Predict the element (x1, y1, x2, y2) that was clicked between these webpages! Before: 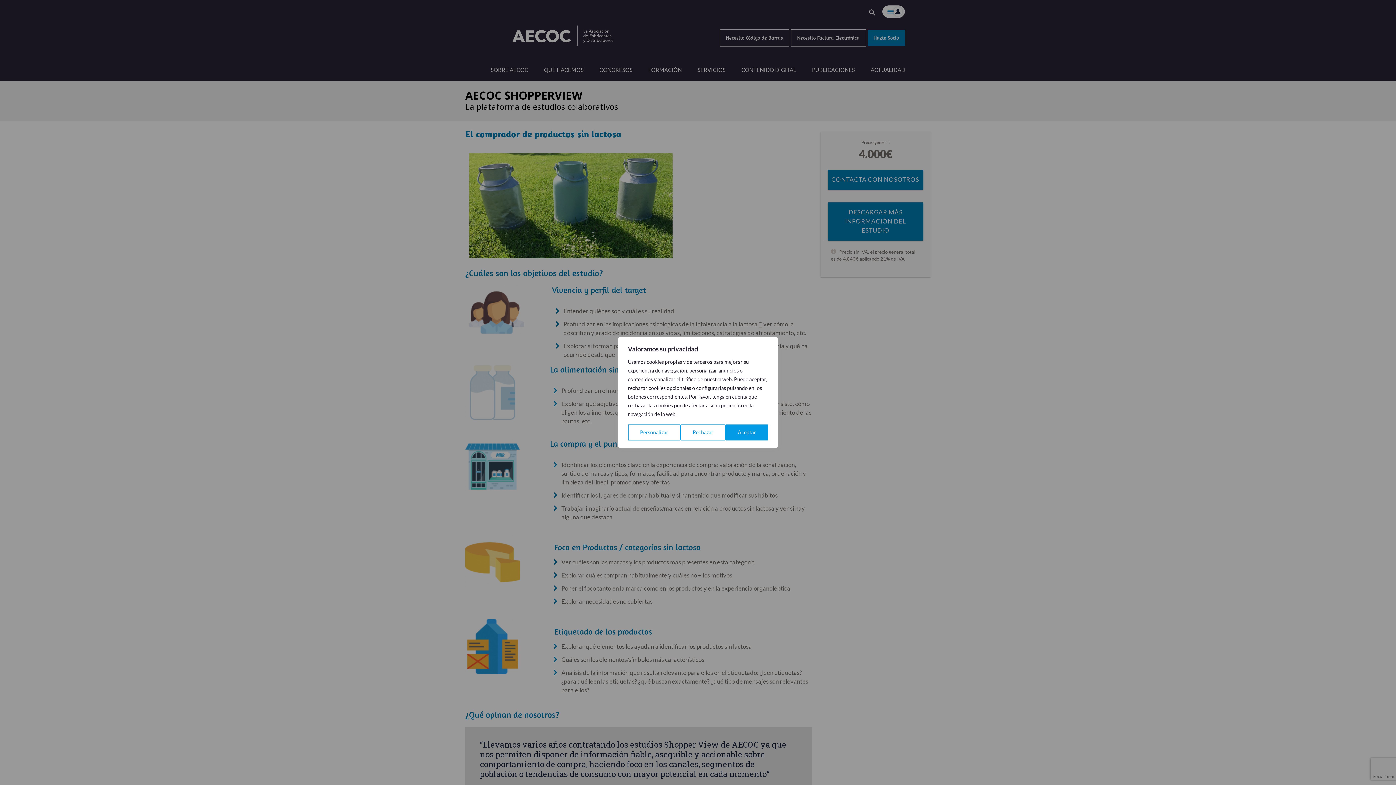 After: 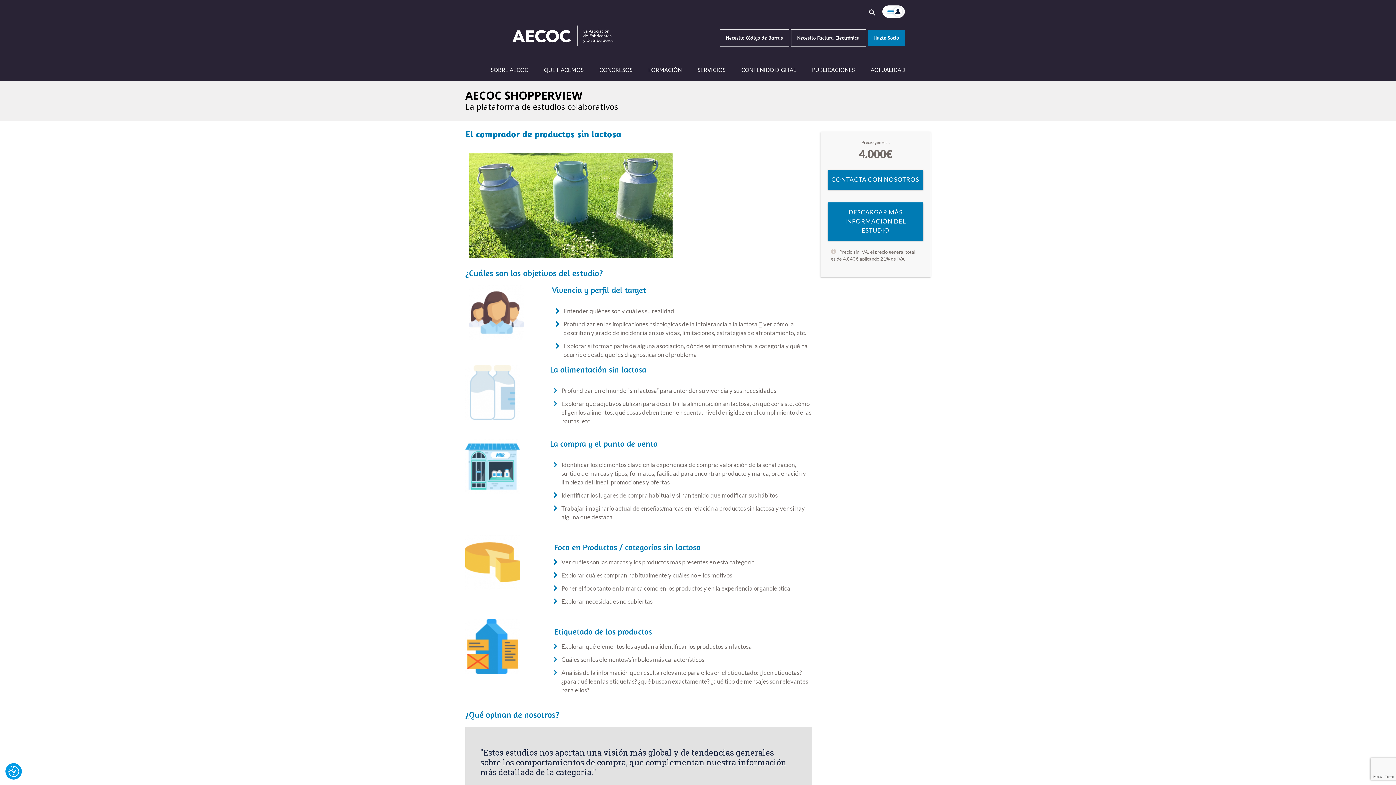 Action: bbox: (725, 424, 768, 440) label: Aceptar